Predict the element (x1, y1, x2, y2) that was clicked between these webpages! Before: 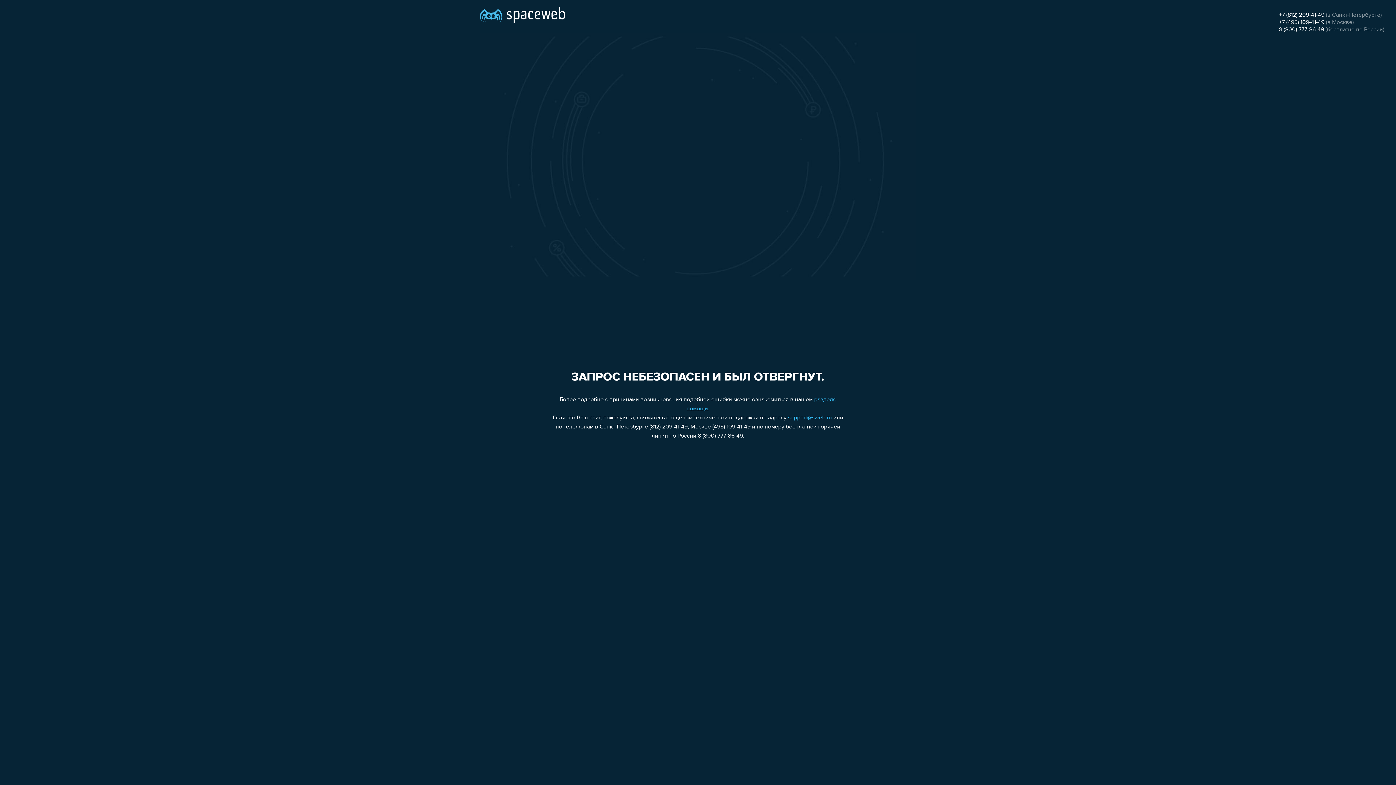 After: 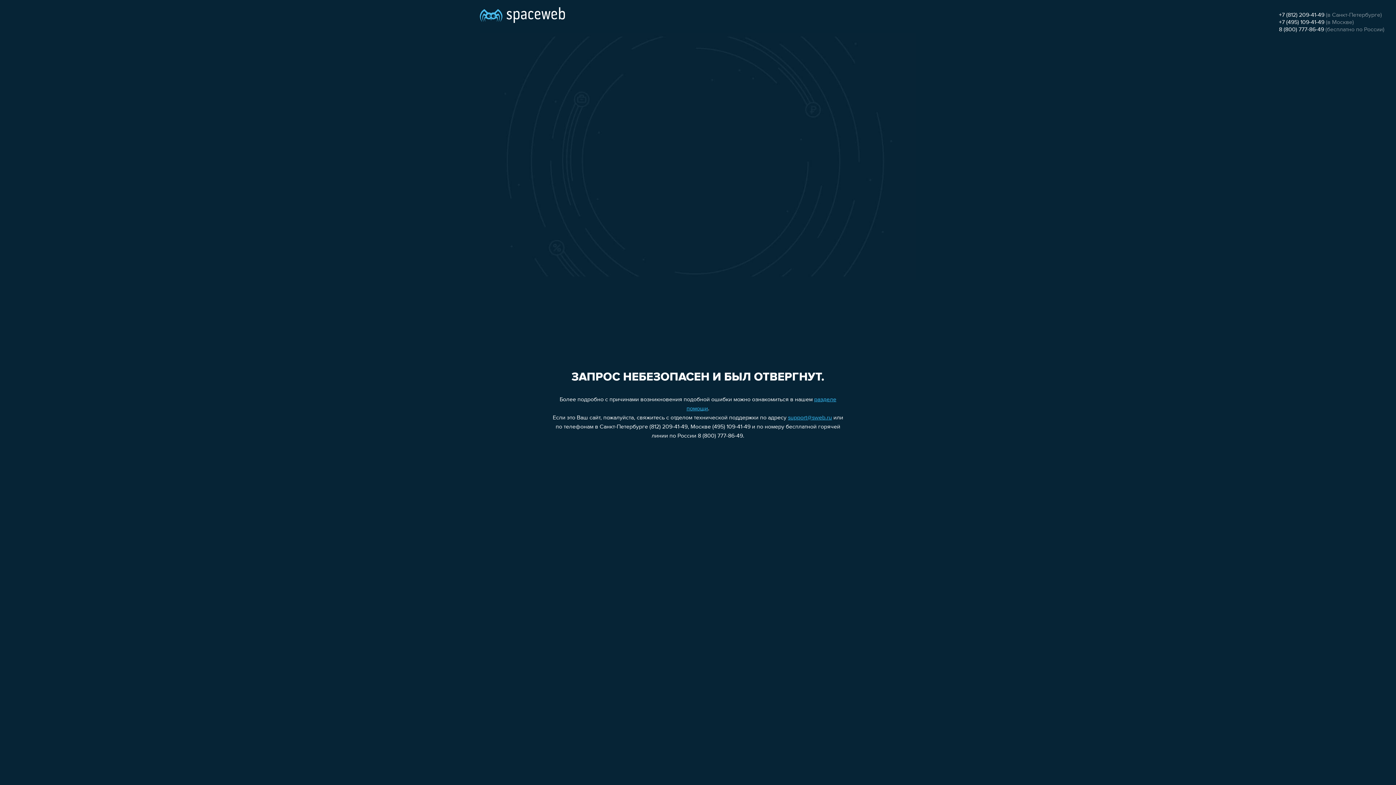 Action: label: +7 (495) 109-41-49 bbox: (1279, 19, 1324, 25)